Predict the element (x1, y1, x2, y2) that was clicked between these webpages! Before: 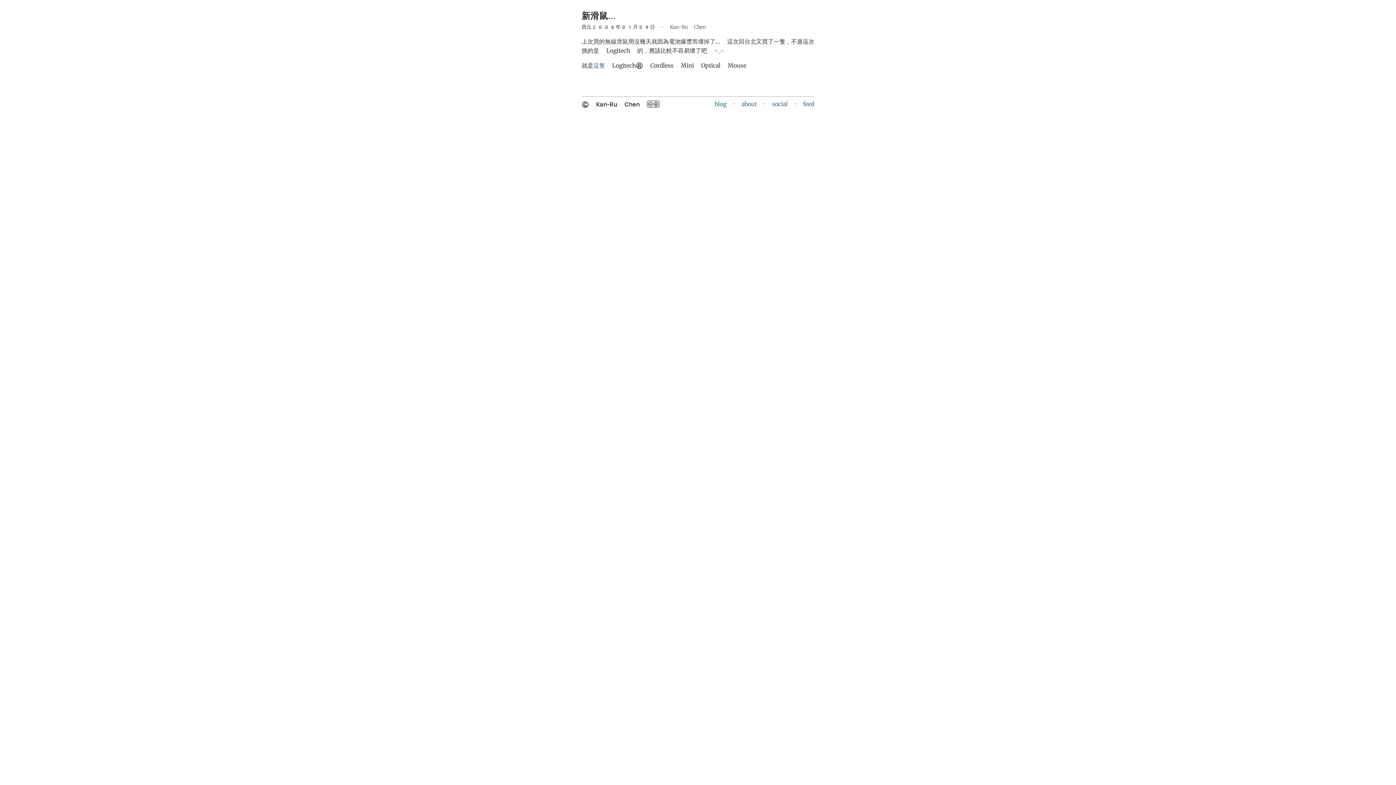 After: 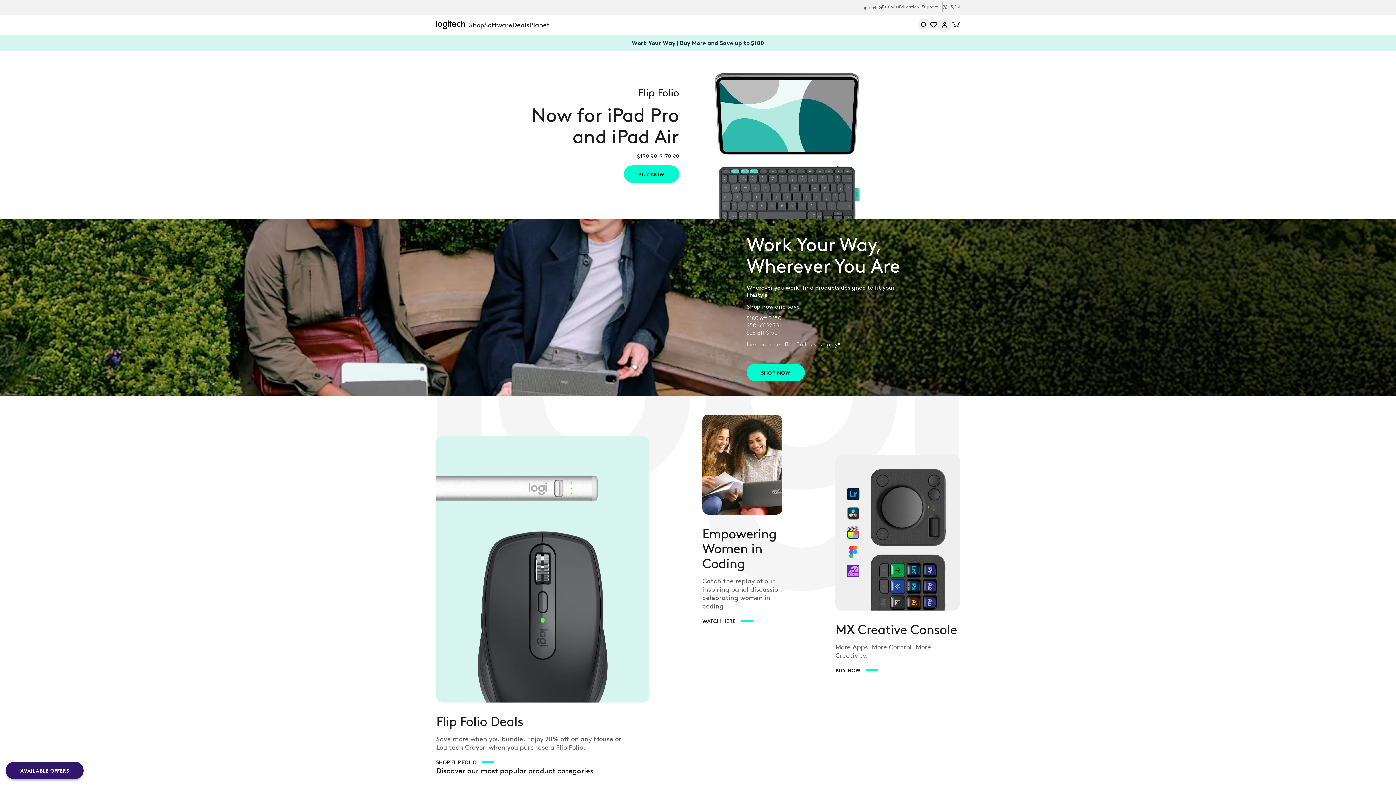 Action: bbox: (593, 62, 605, 69) label: 這隻